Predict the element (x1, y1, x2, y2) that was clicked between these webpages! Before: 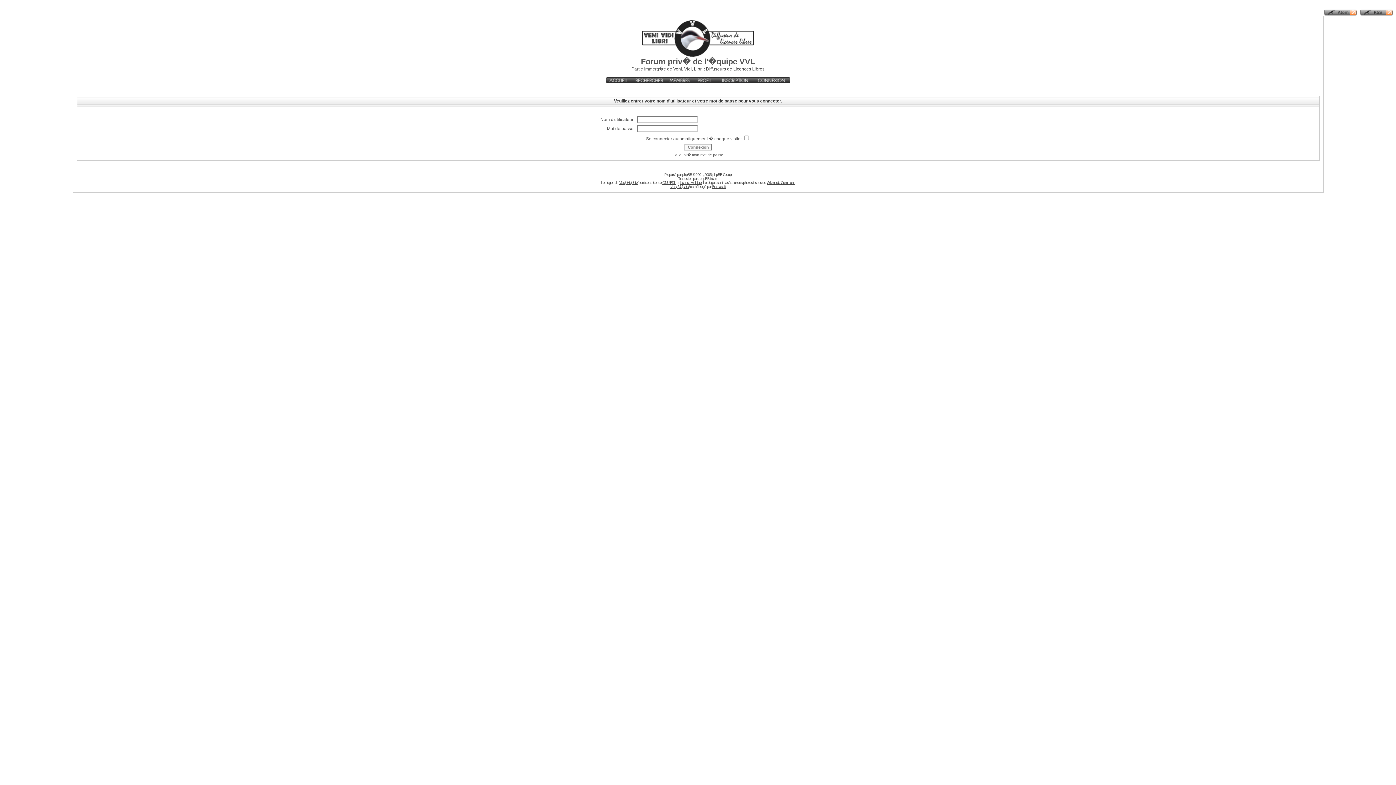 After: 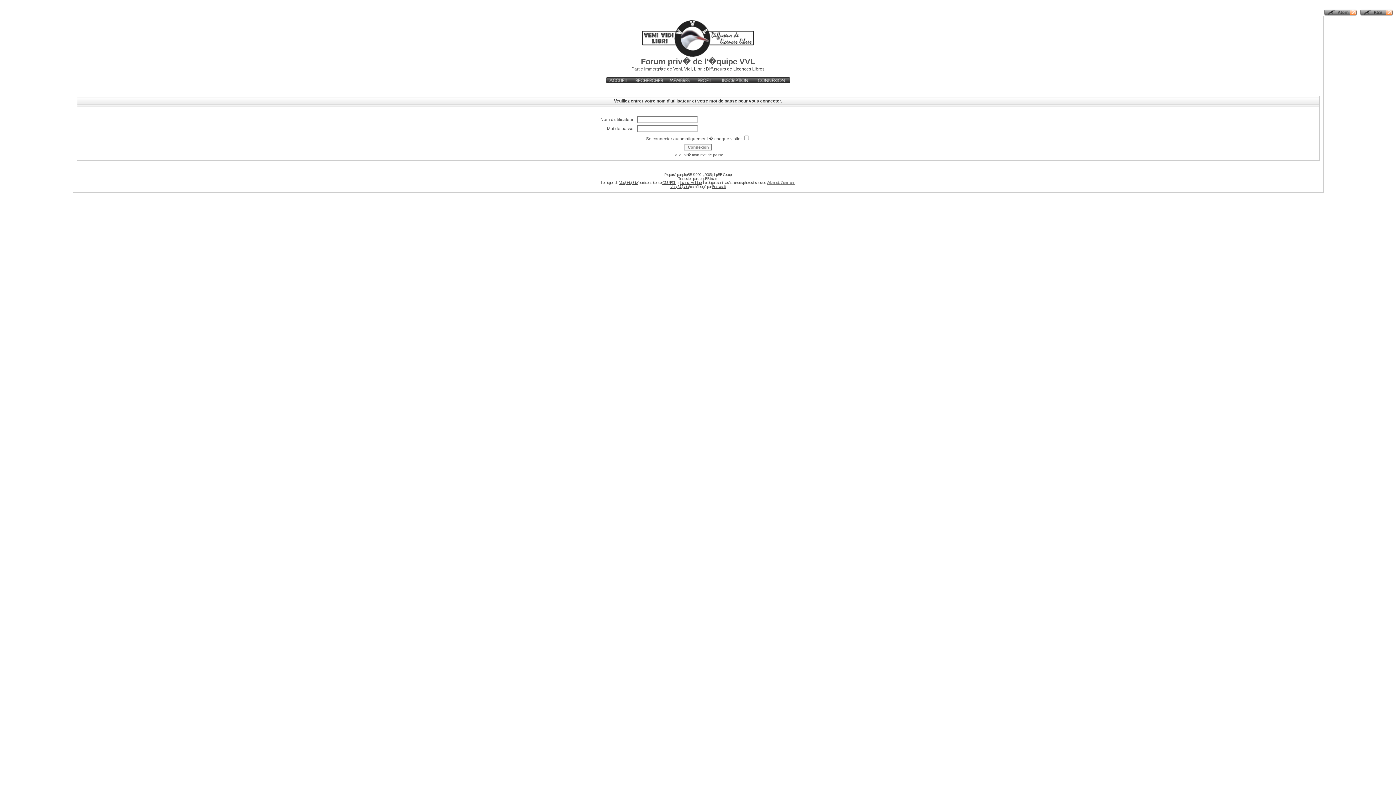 Action: bbox: (766, 180, 795, 184) label: Wikimedia Commons